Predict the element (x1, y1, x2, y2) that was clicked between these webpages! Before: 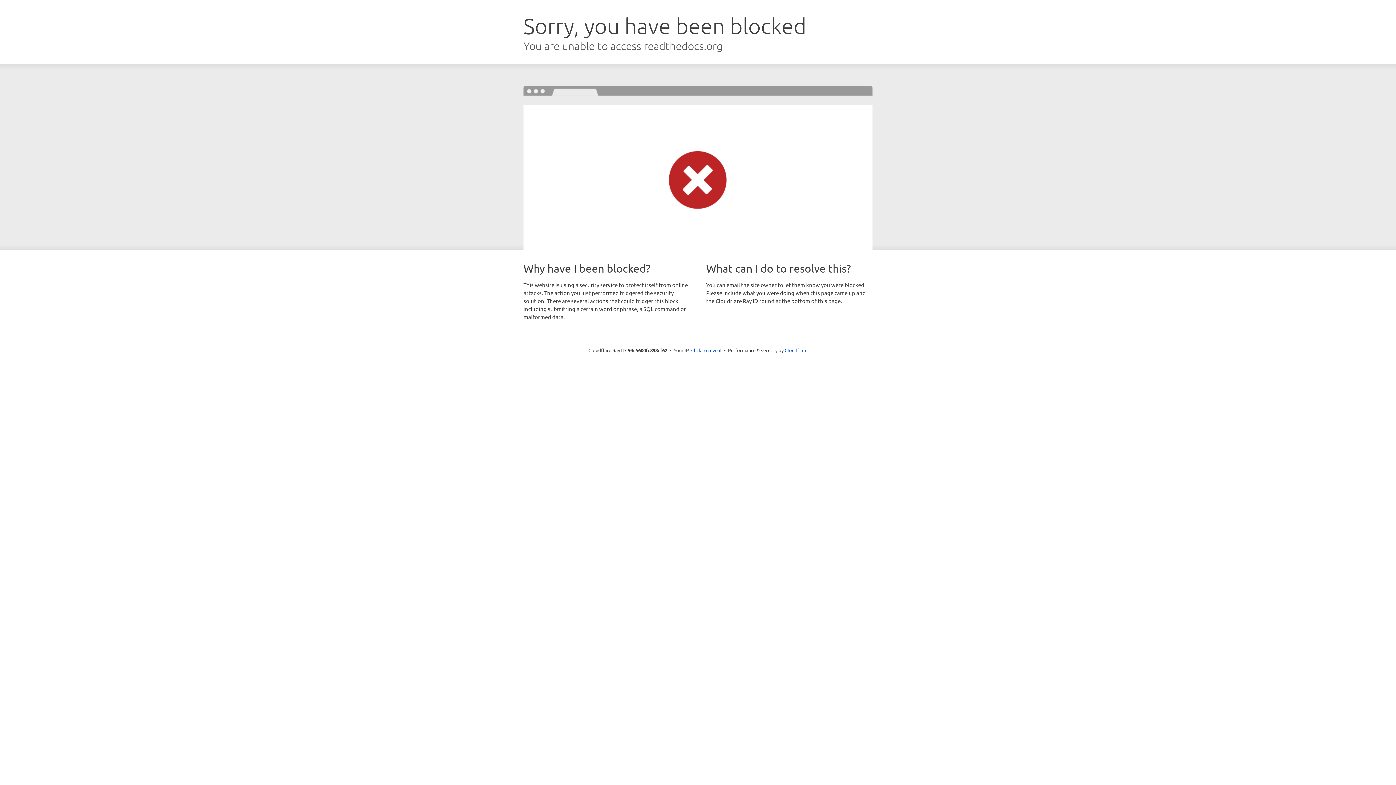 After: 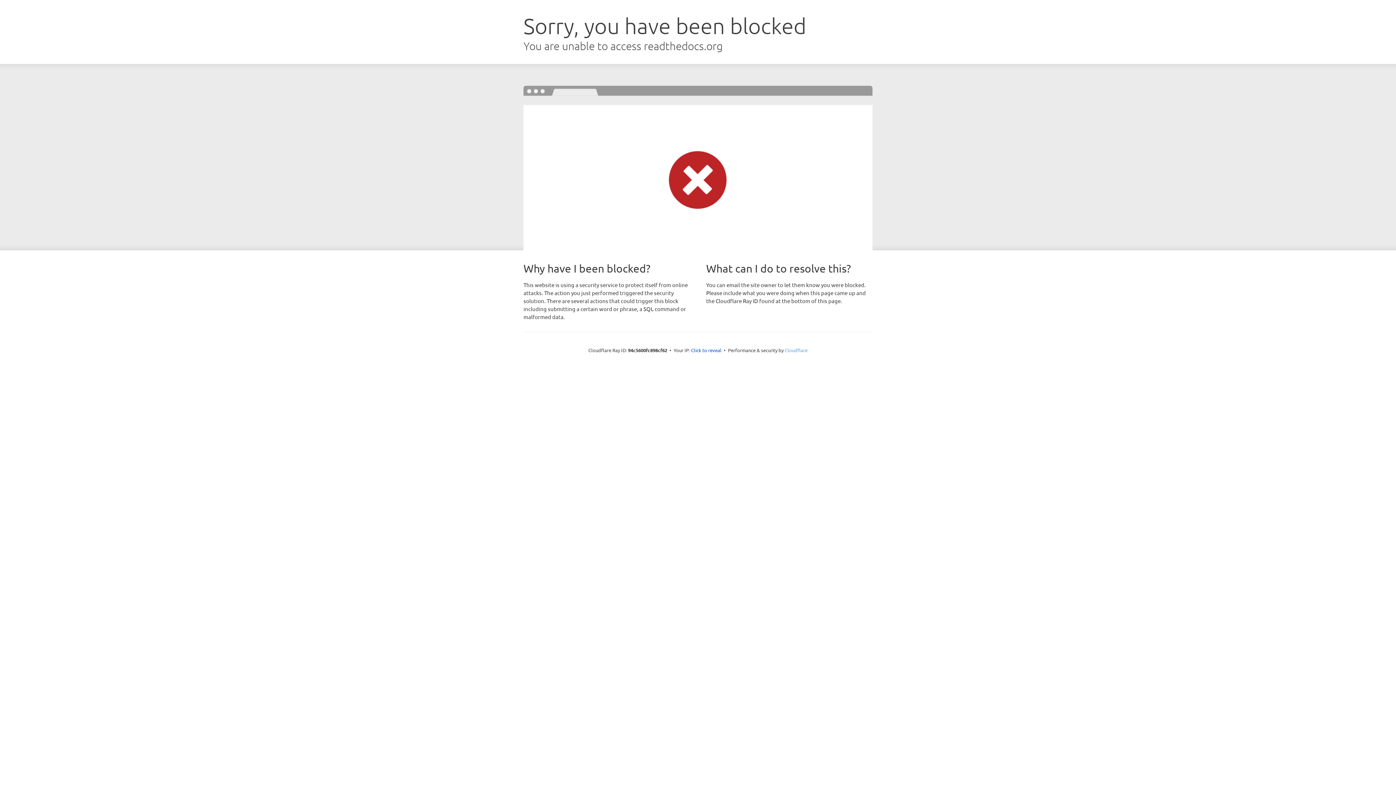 Action: bbox: (784, 347, 807, 353) label: Cloudflare